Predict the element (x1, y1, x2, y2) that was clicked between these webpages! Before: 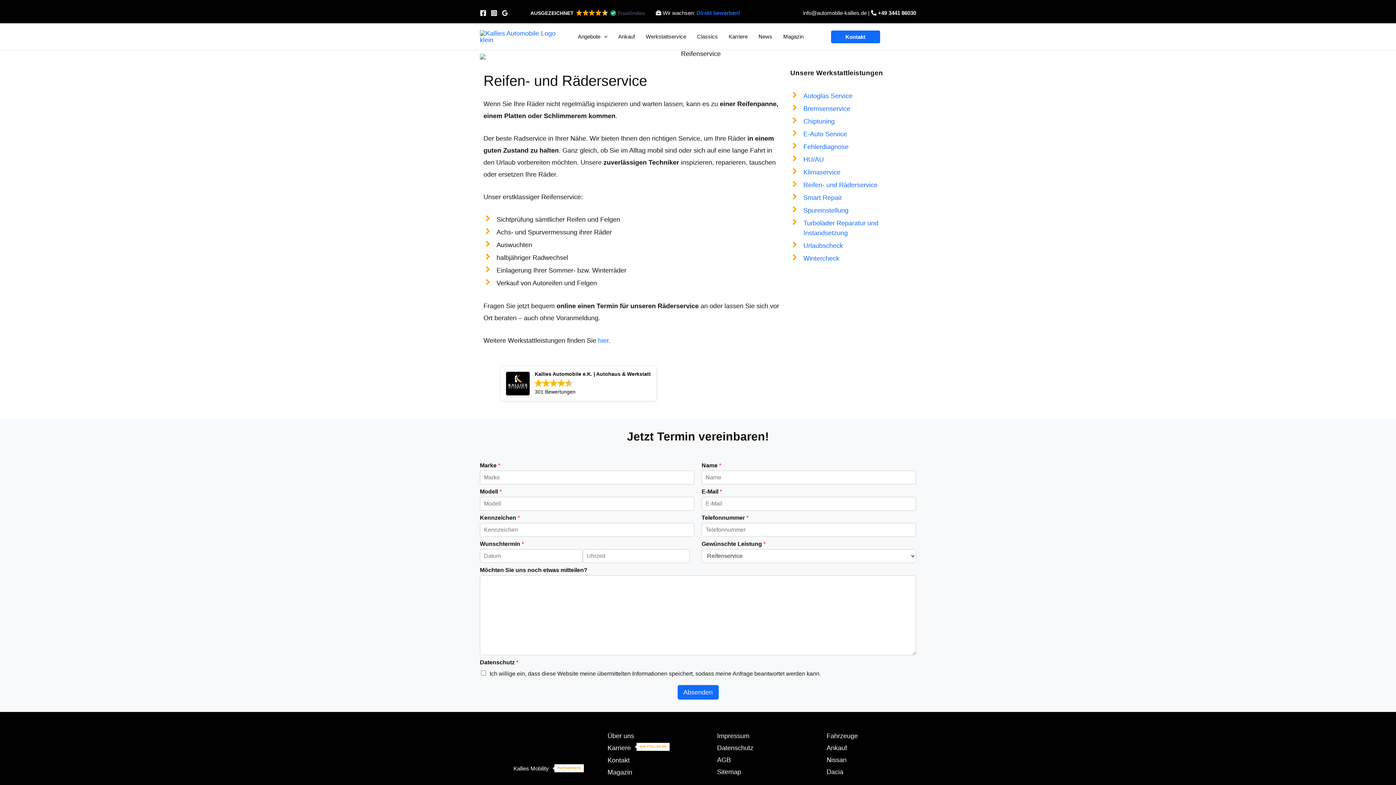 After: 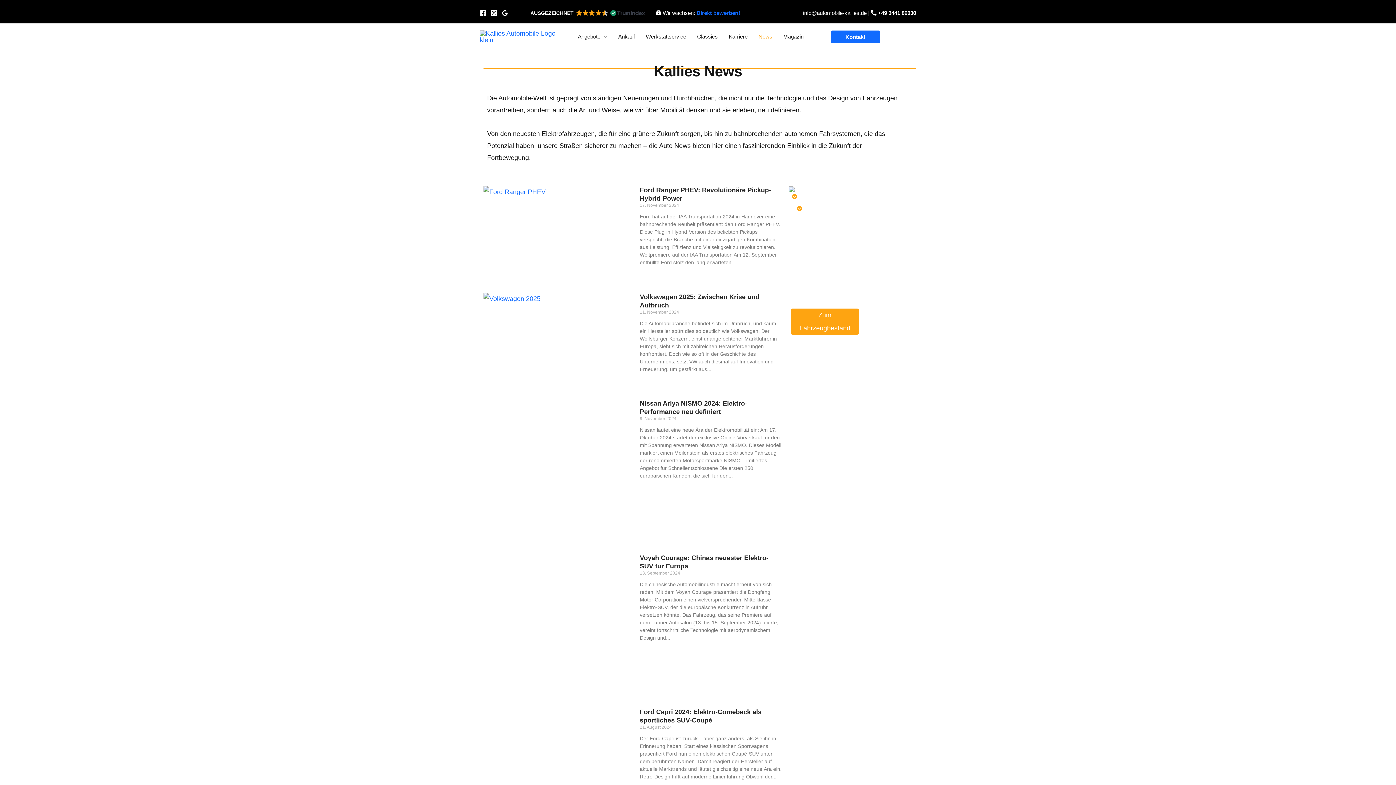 Action: bbox: (753, 24, 778, 49) label: News